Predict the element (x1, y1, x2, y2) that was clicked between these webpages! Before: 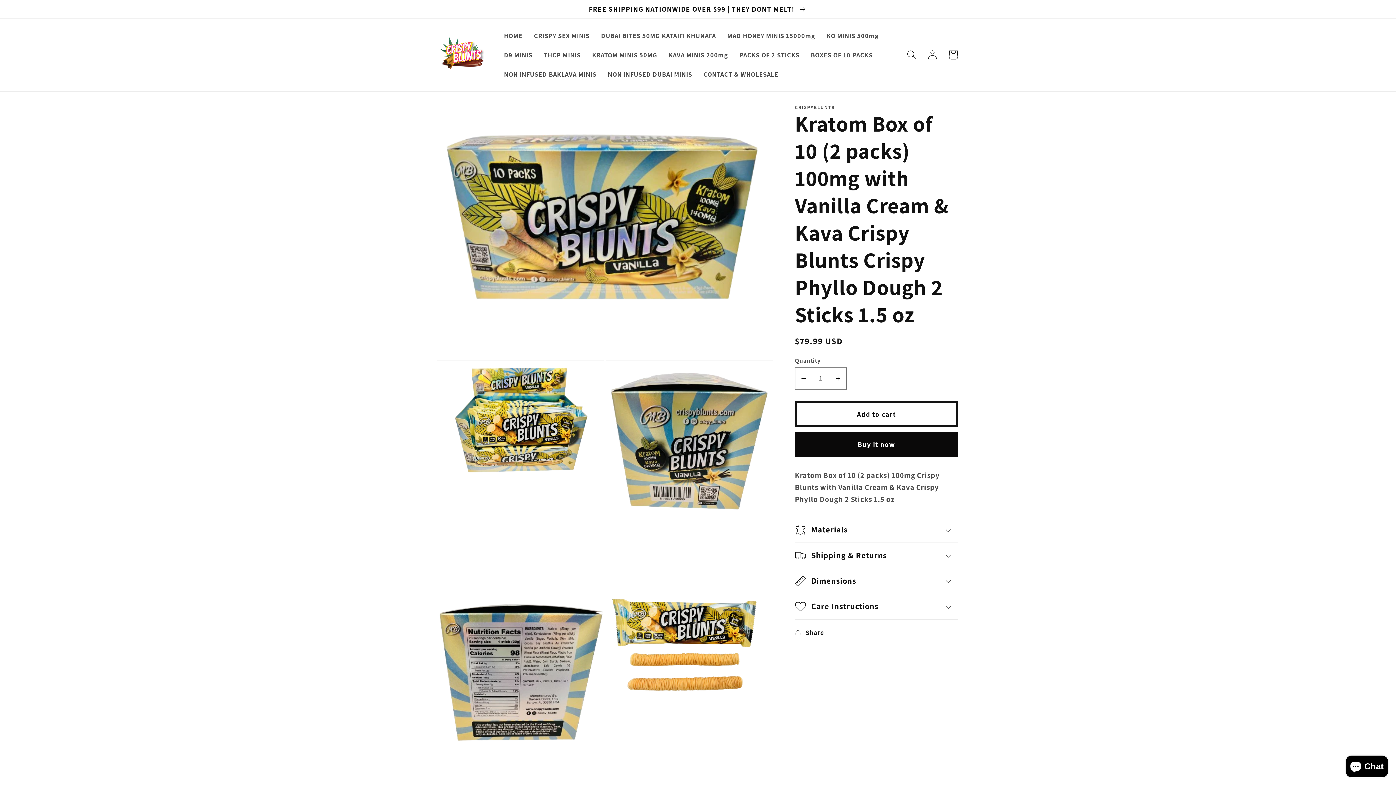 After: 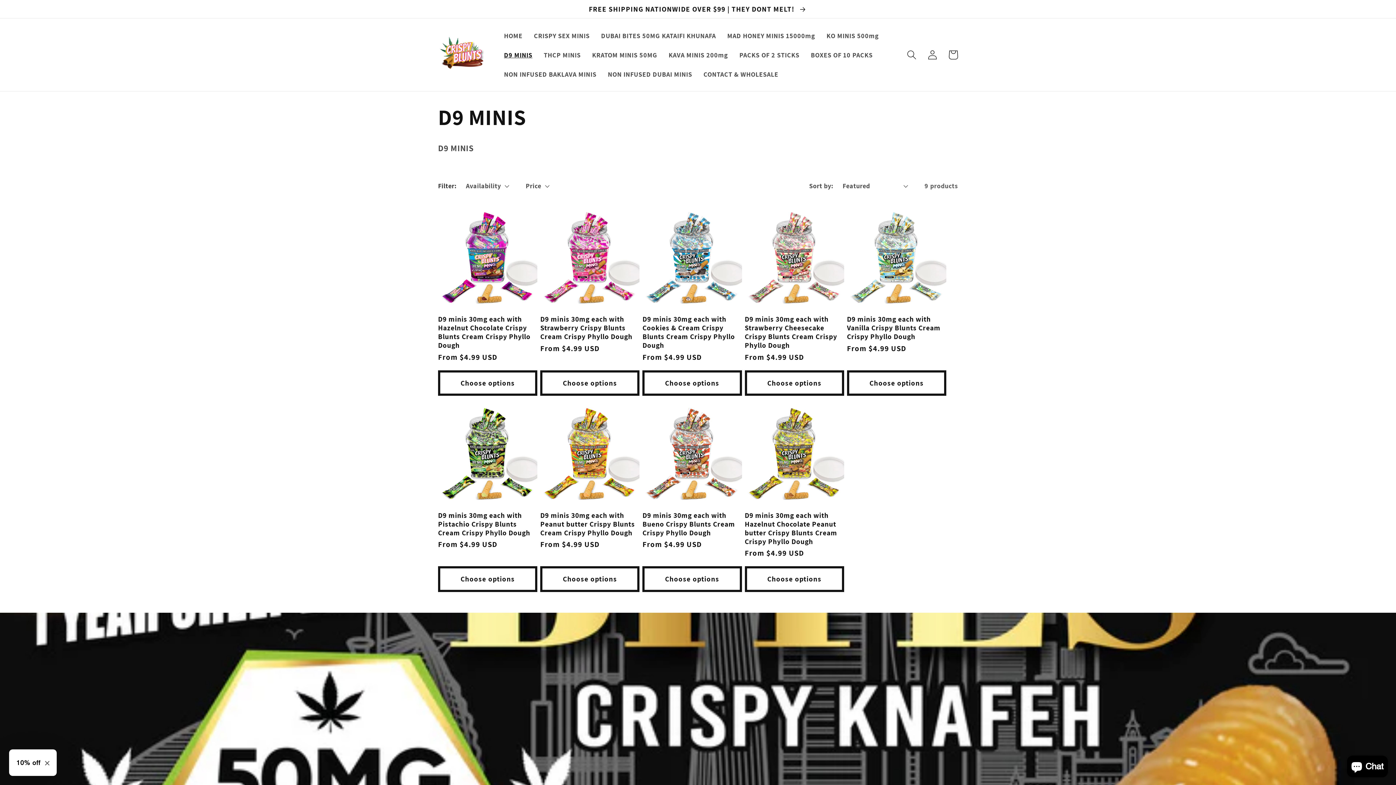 Action: bbox: (498, 45, 538, 64) label: D9 MINIS